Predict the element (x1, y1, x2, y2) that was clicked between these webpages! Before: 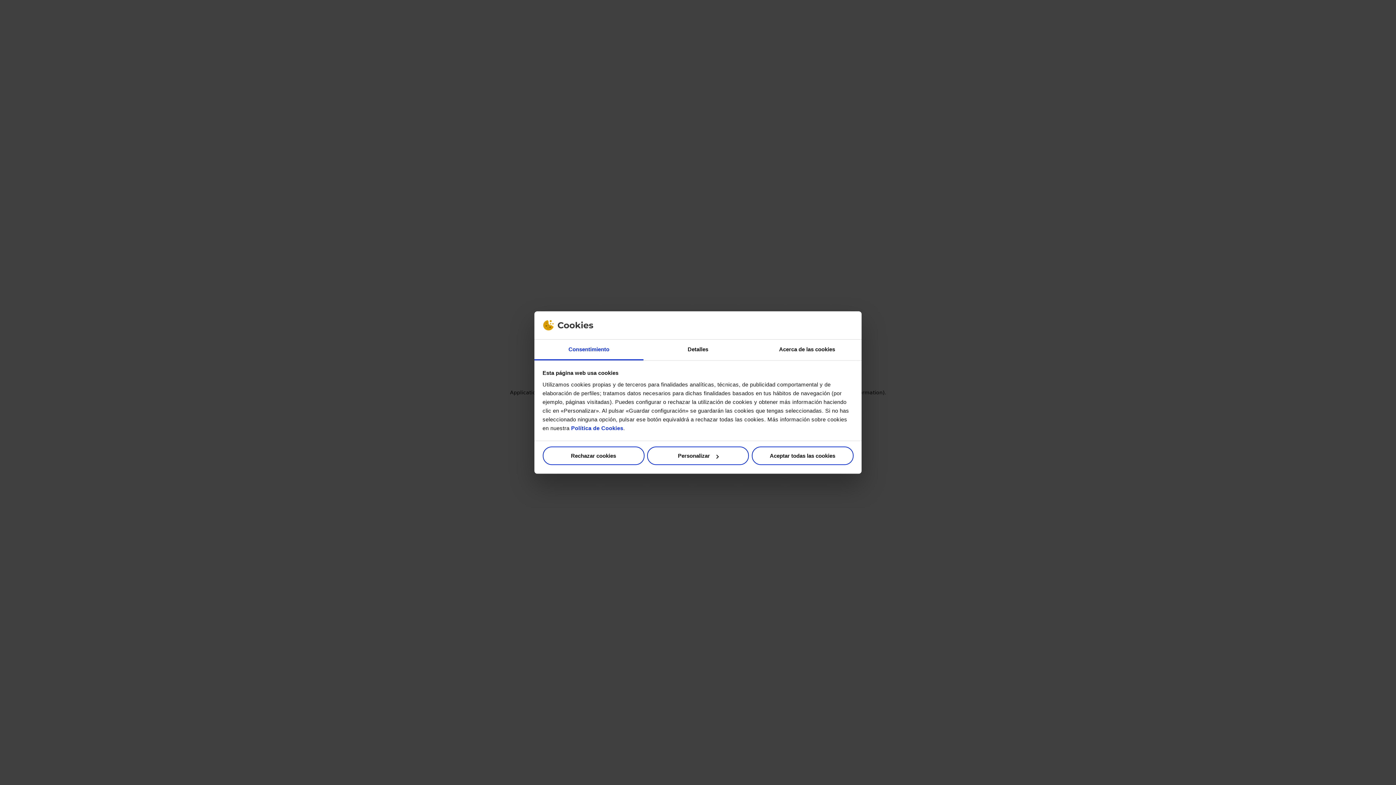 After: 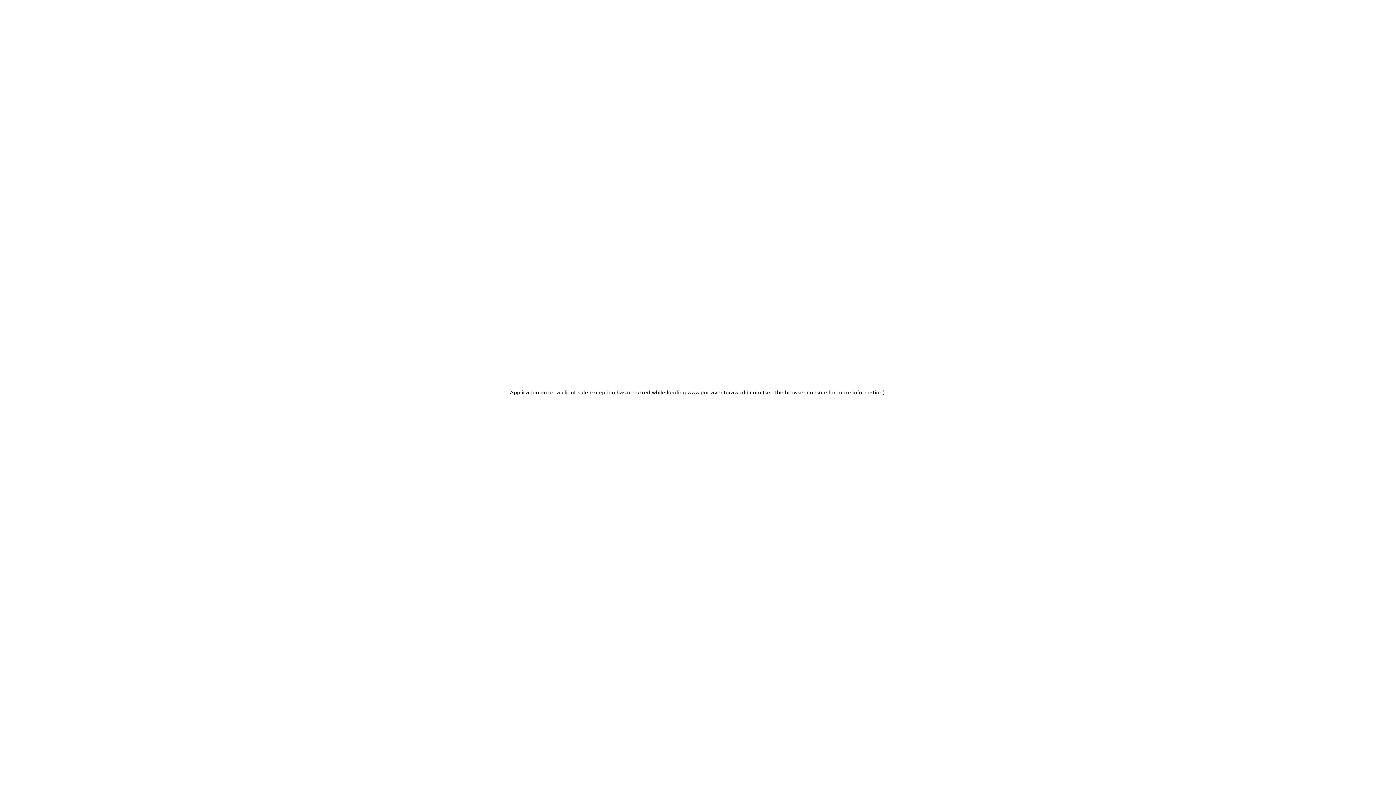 Action: label: Aceptar todas las cookies bbox: (751, 446, 853, 465)